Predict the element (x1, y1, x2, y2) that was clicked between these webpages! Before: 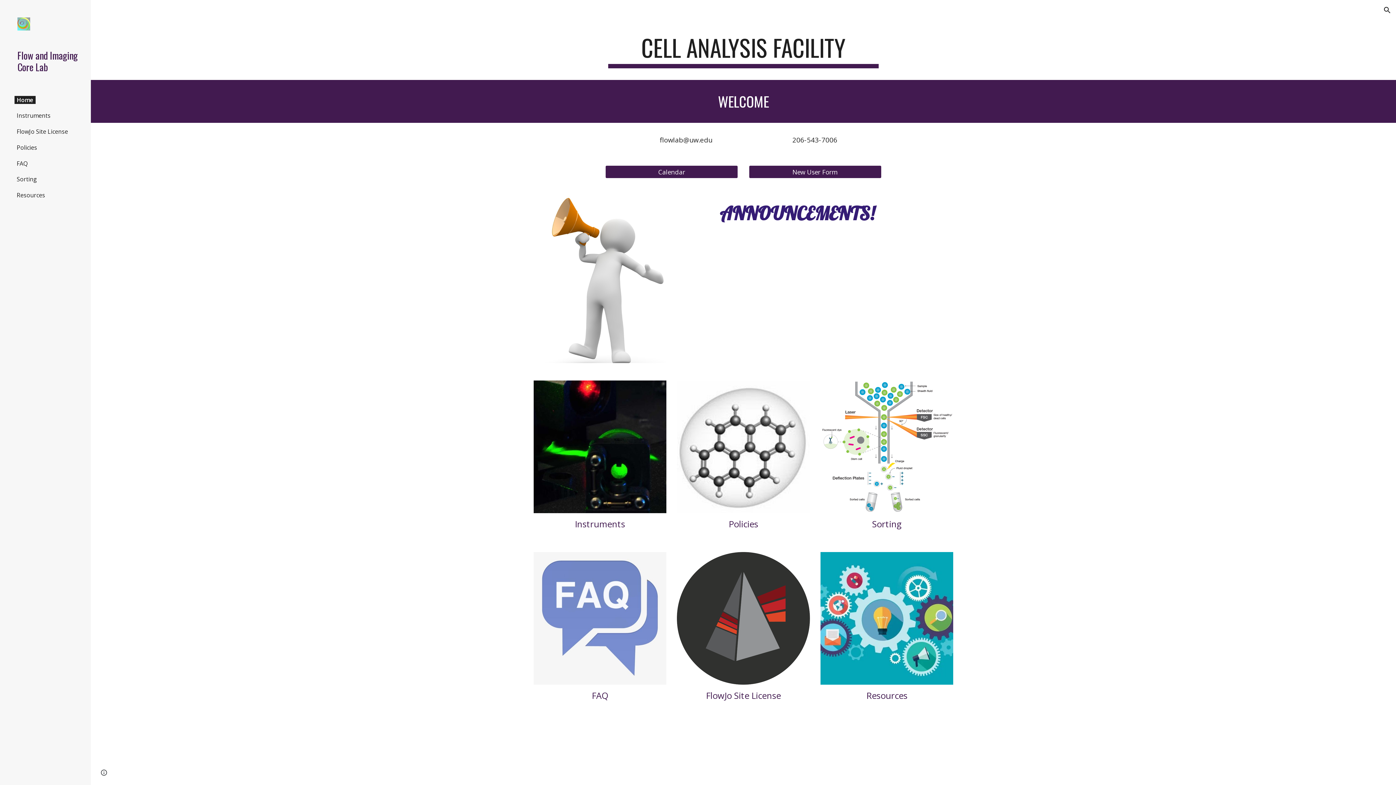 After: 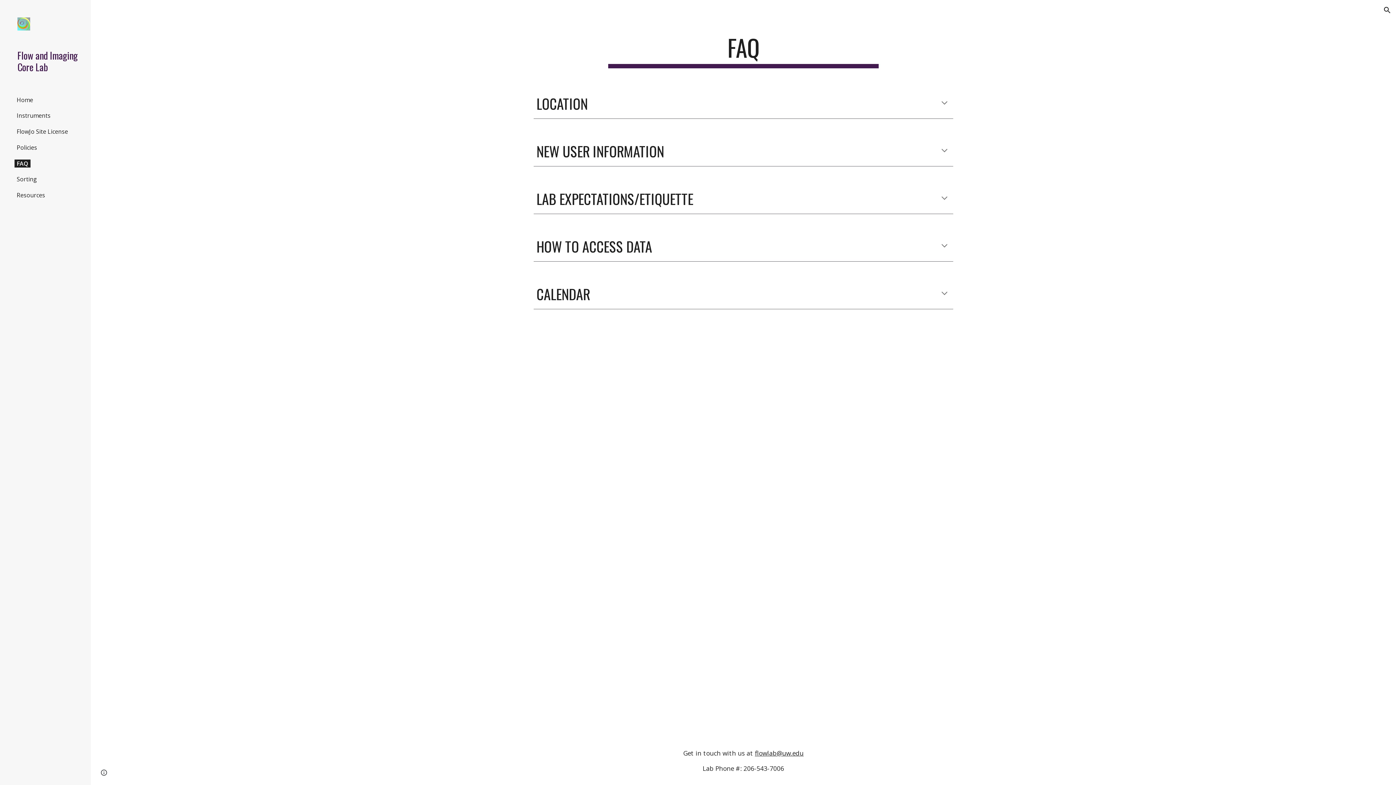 Action: bbox: (591, 689, 608, 701) label: FAQ